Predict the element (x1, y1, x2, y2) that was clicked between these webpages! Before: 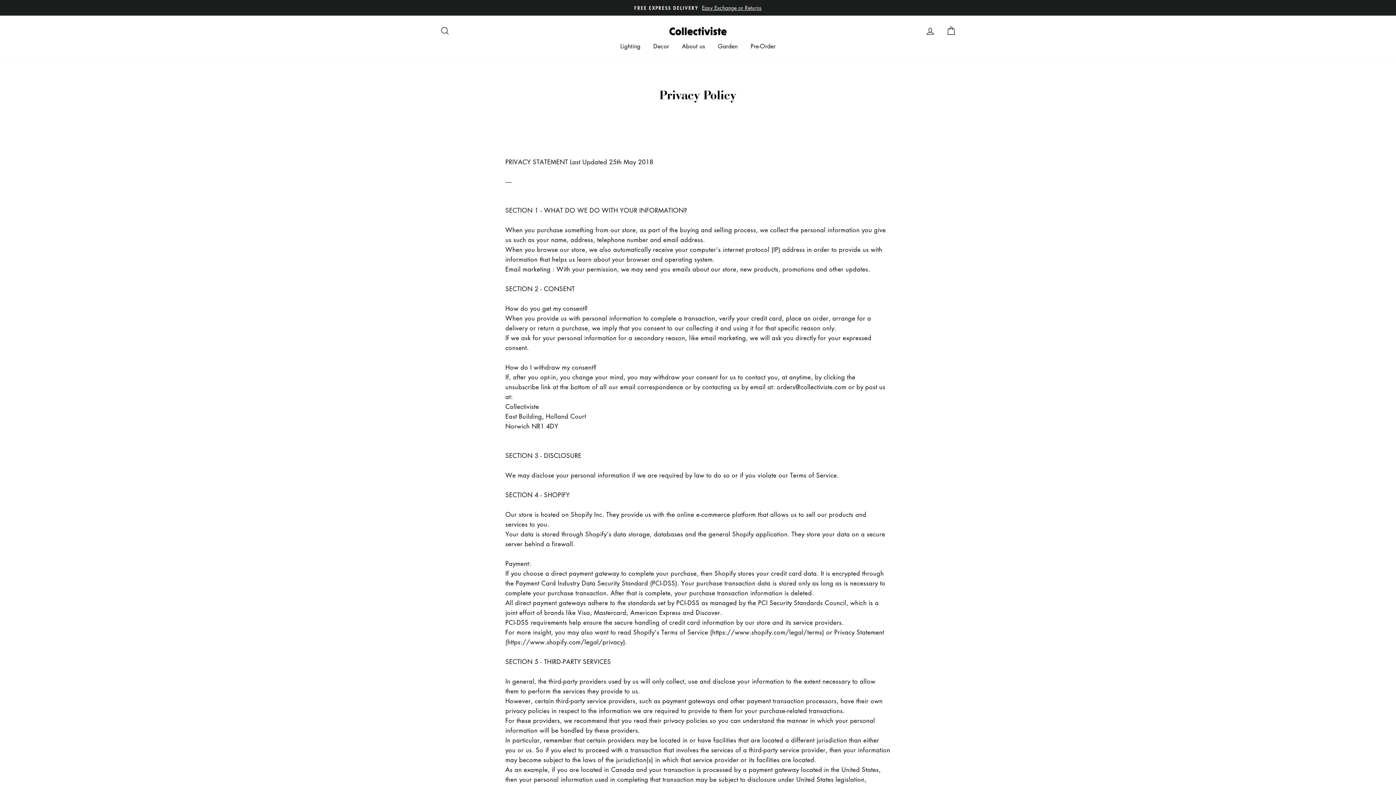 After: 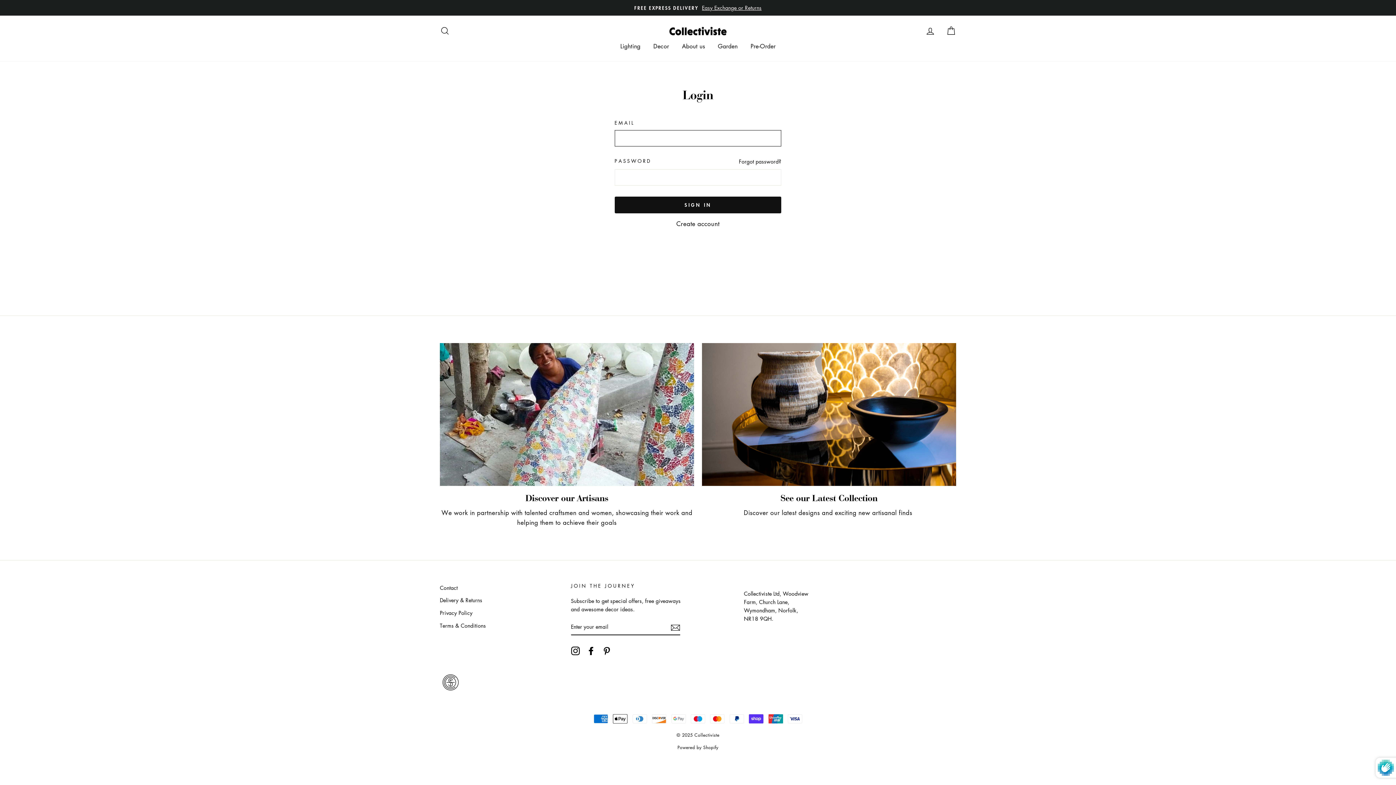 Action: bbox: (920, 23, 939, 38) label: Log in